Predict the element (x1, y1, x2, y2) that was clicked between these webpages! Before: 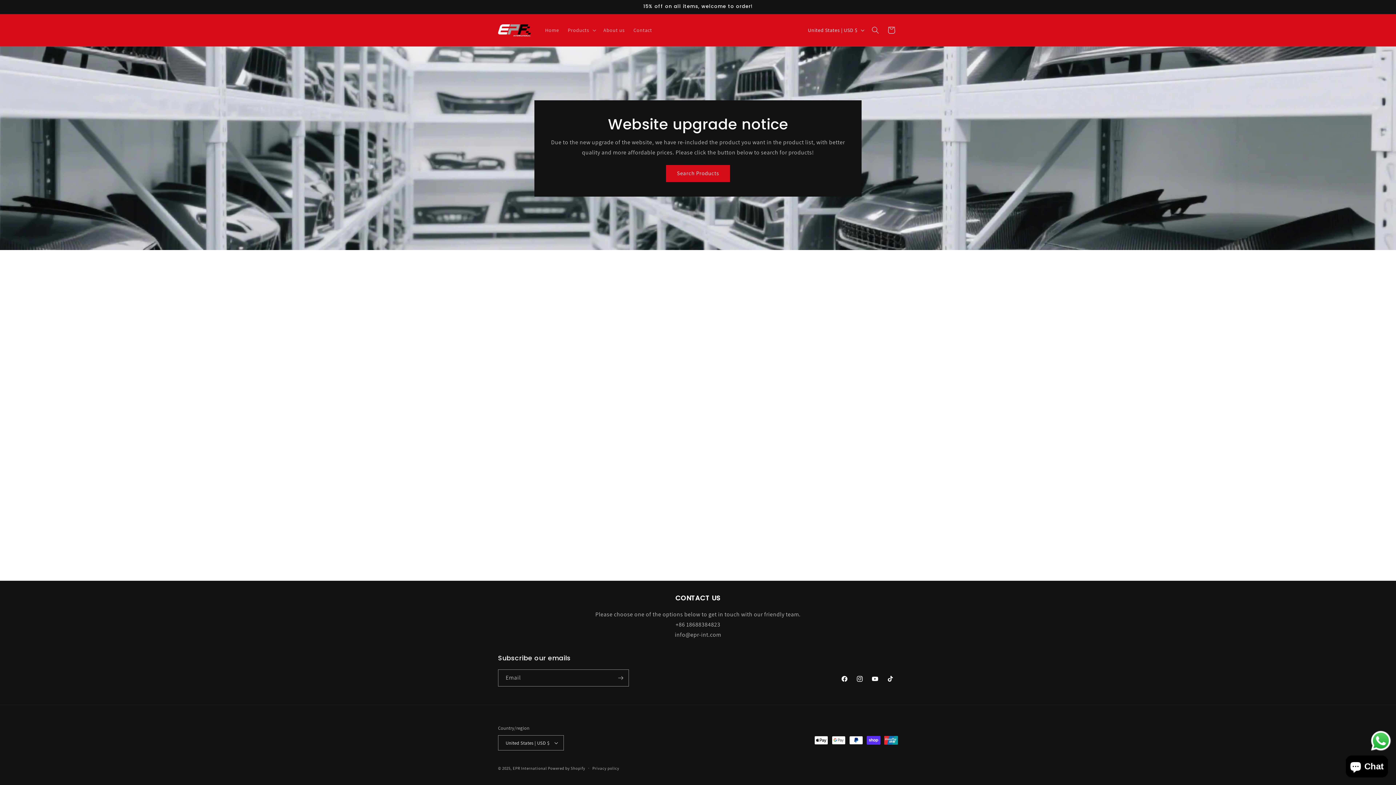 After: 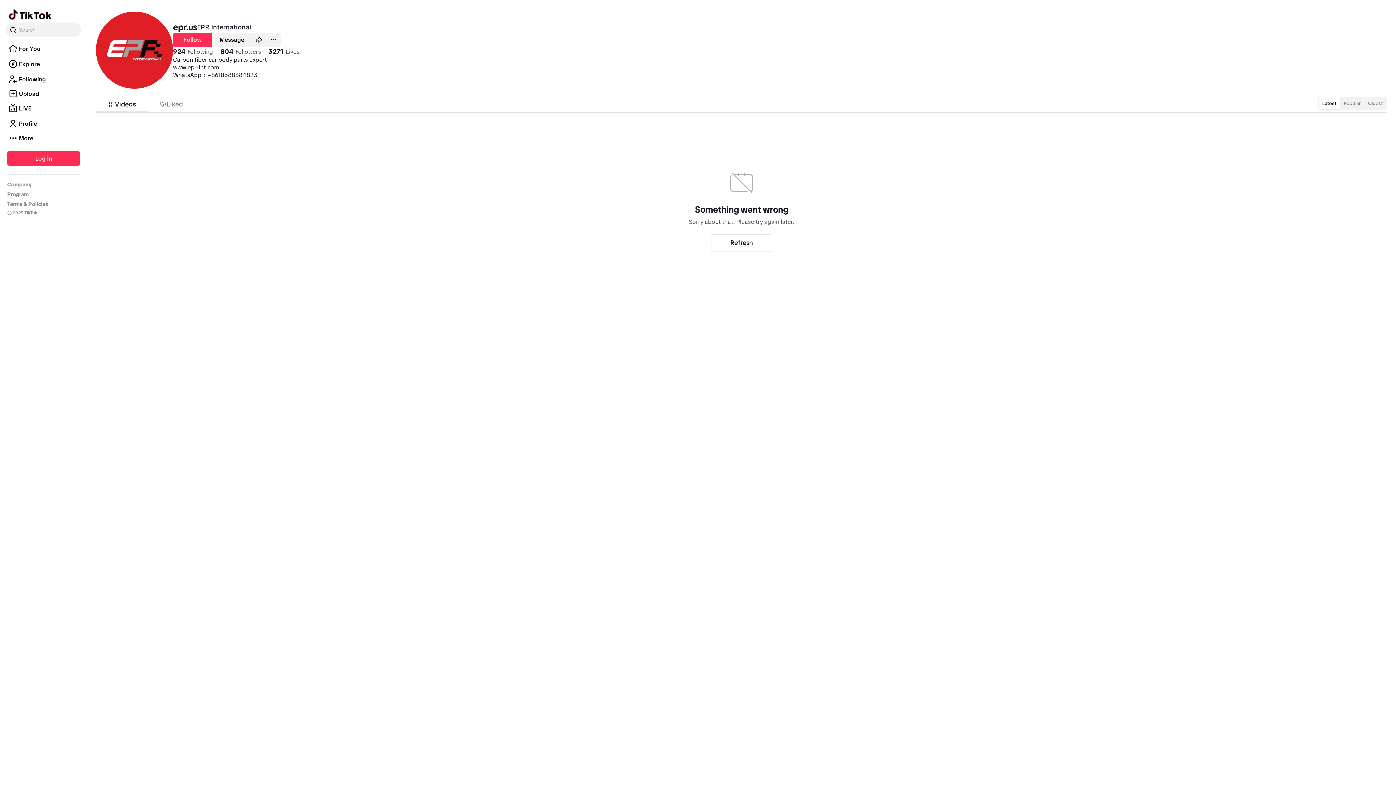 Action: bbox: (882, 671, 898, 686) label: TikTok